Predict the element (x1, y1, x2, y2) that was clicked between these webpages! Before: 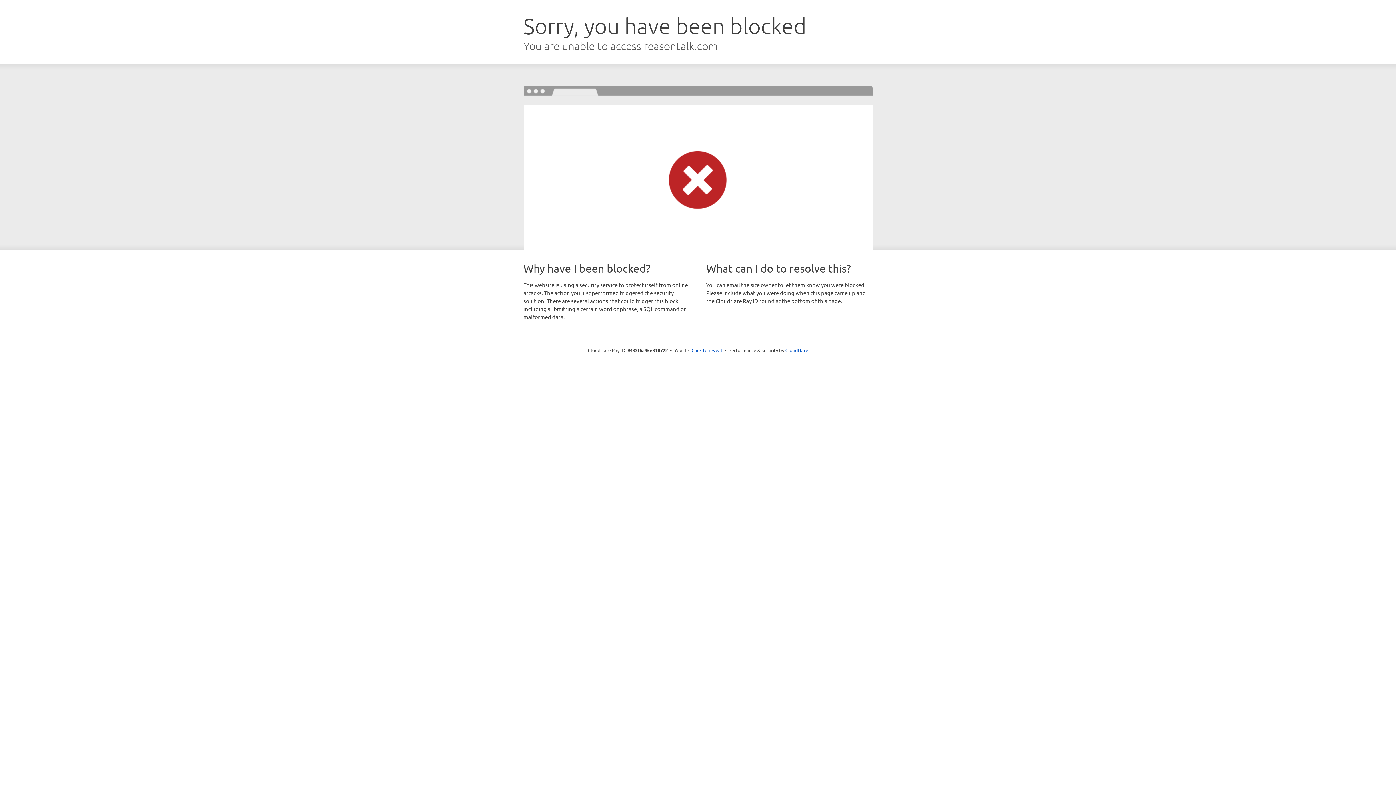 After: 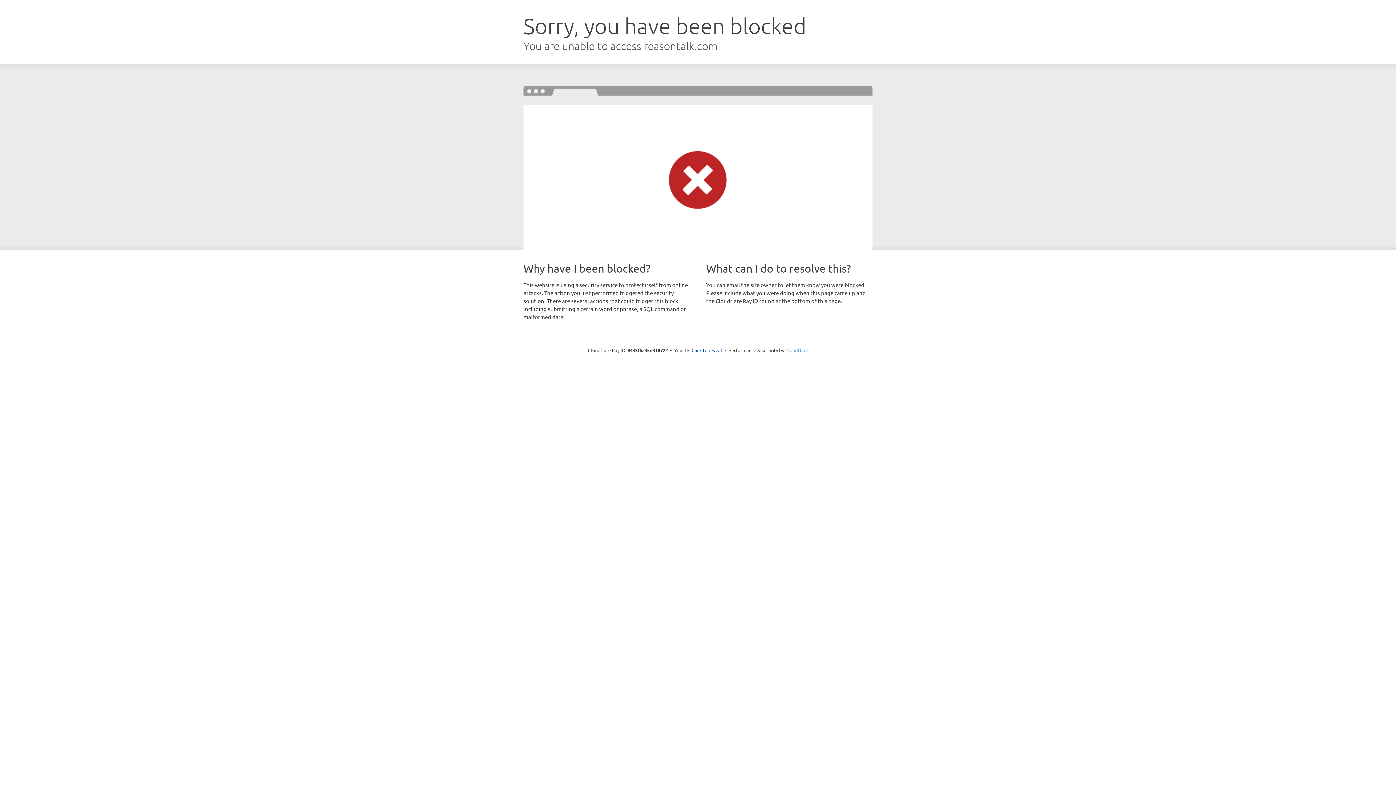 Action: bbox: (785, 347, 808, 353) label: Cloudflare